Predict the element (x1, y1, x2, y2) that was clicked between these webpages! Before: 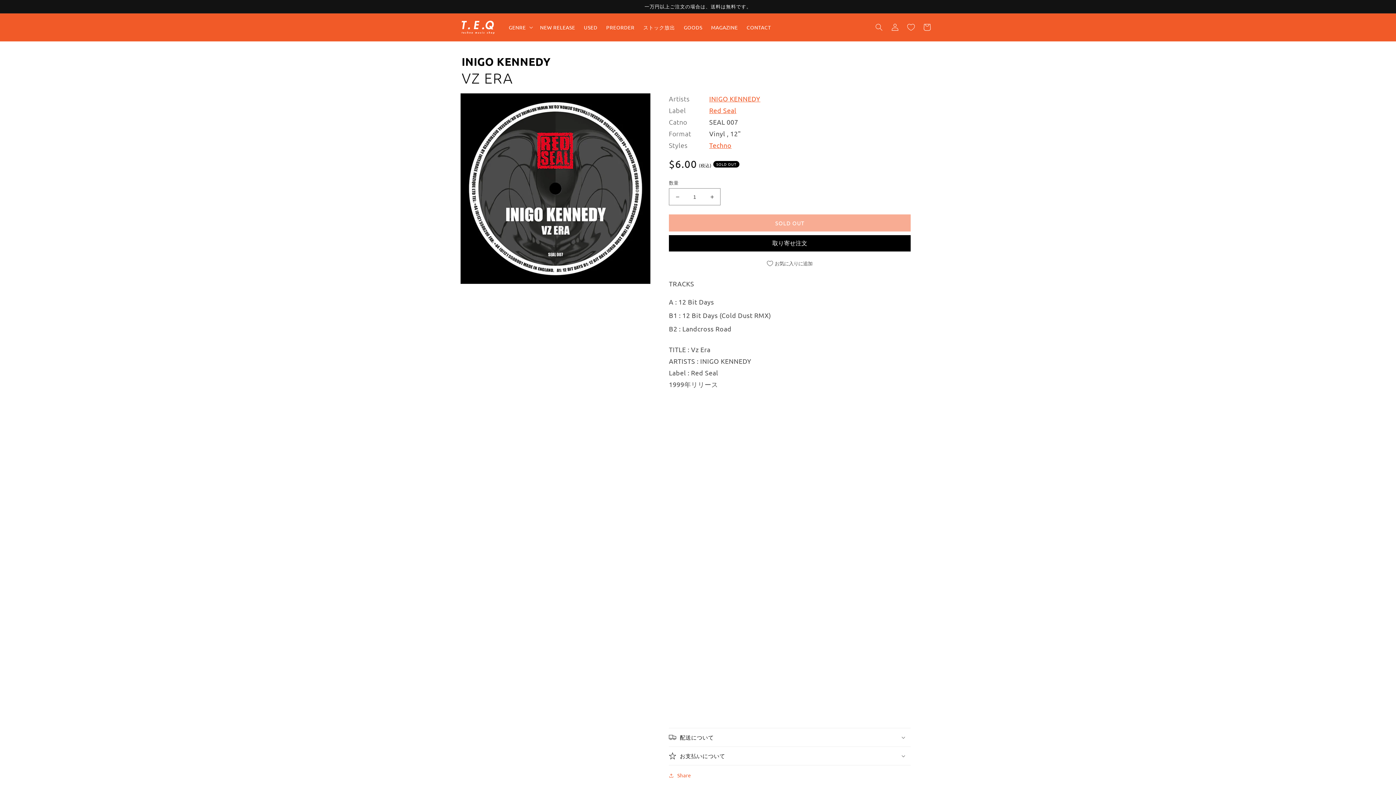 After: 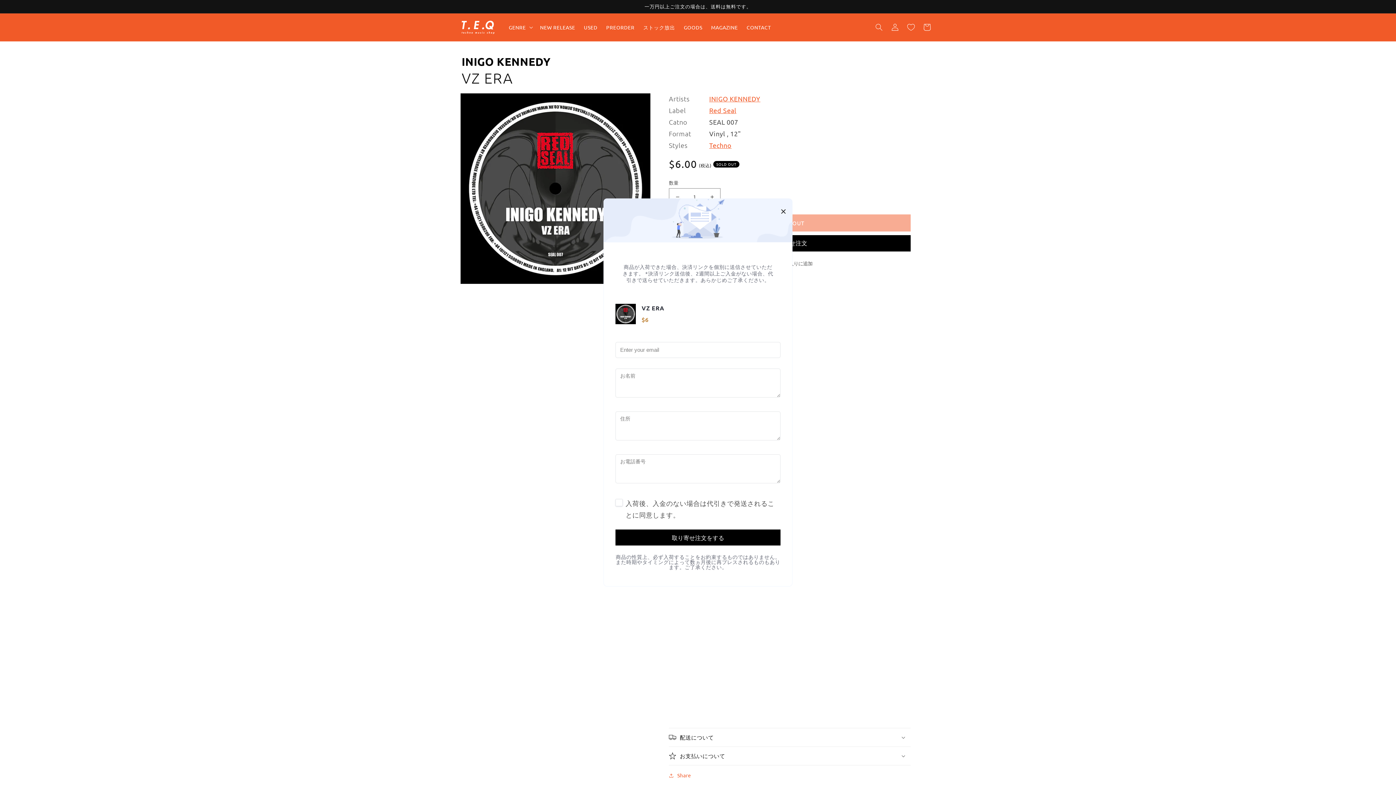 Action: bbox: (669, 235, 910, 251) label: 取り寄せ注文